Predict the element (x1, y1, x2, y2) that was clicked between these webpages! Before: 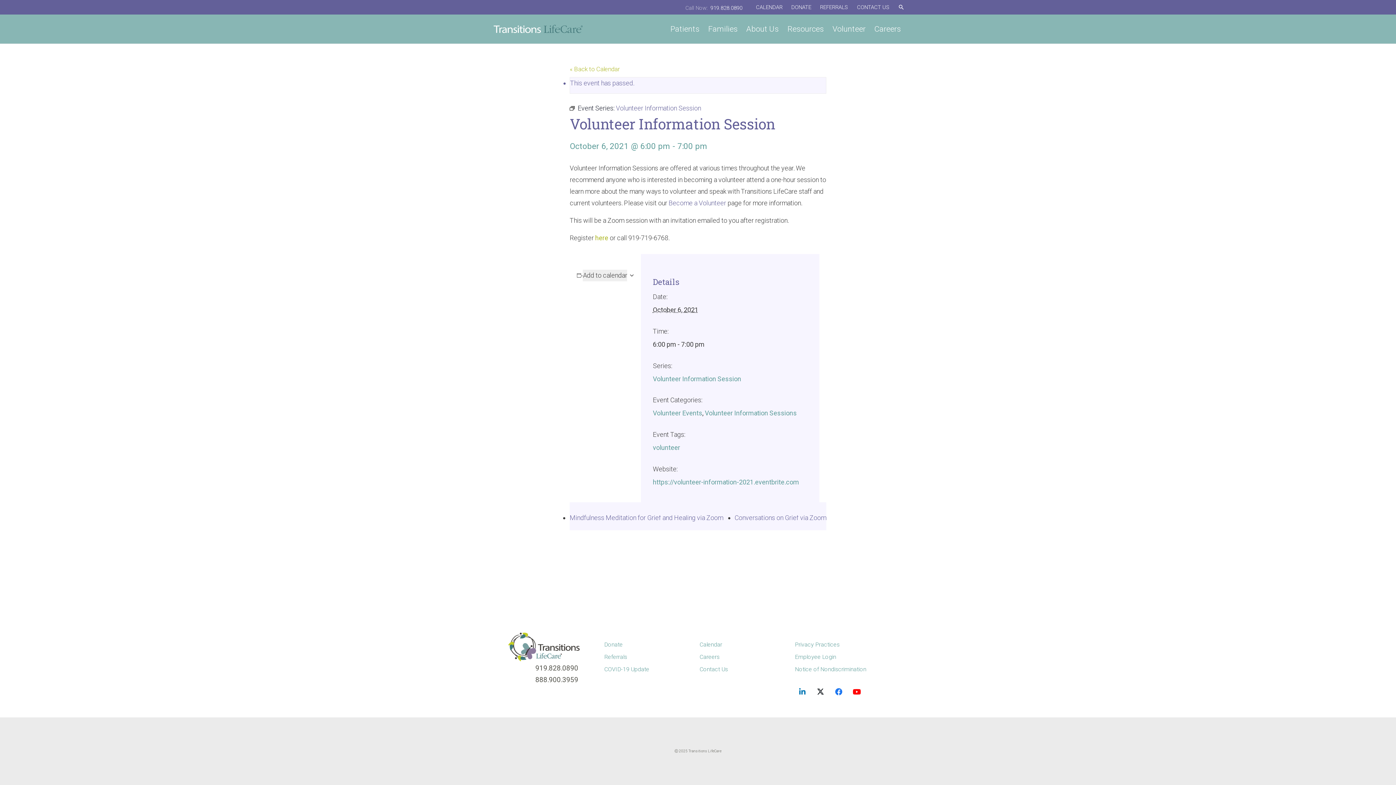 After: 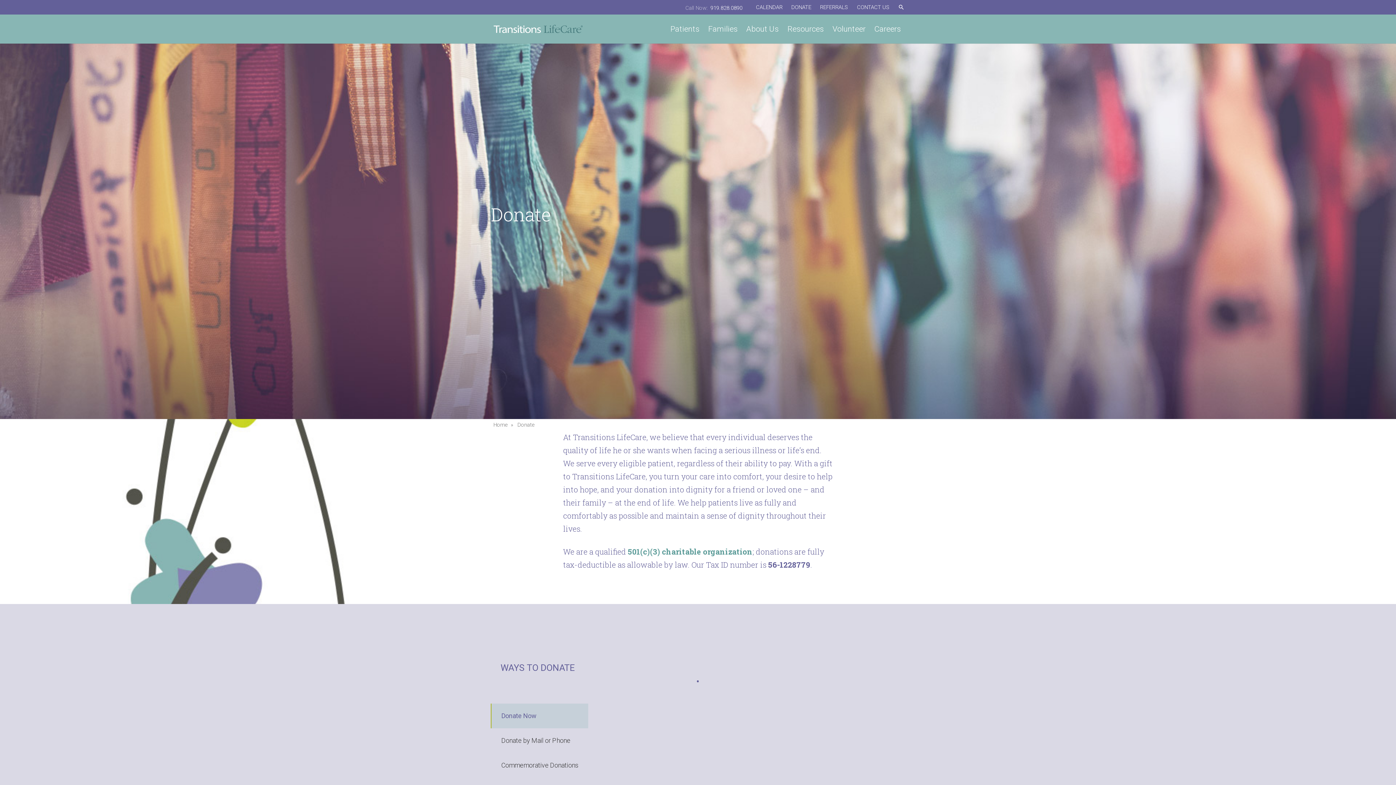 Action: label: DONATE bbox: (787, 0, 815, 14)